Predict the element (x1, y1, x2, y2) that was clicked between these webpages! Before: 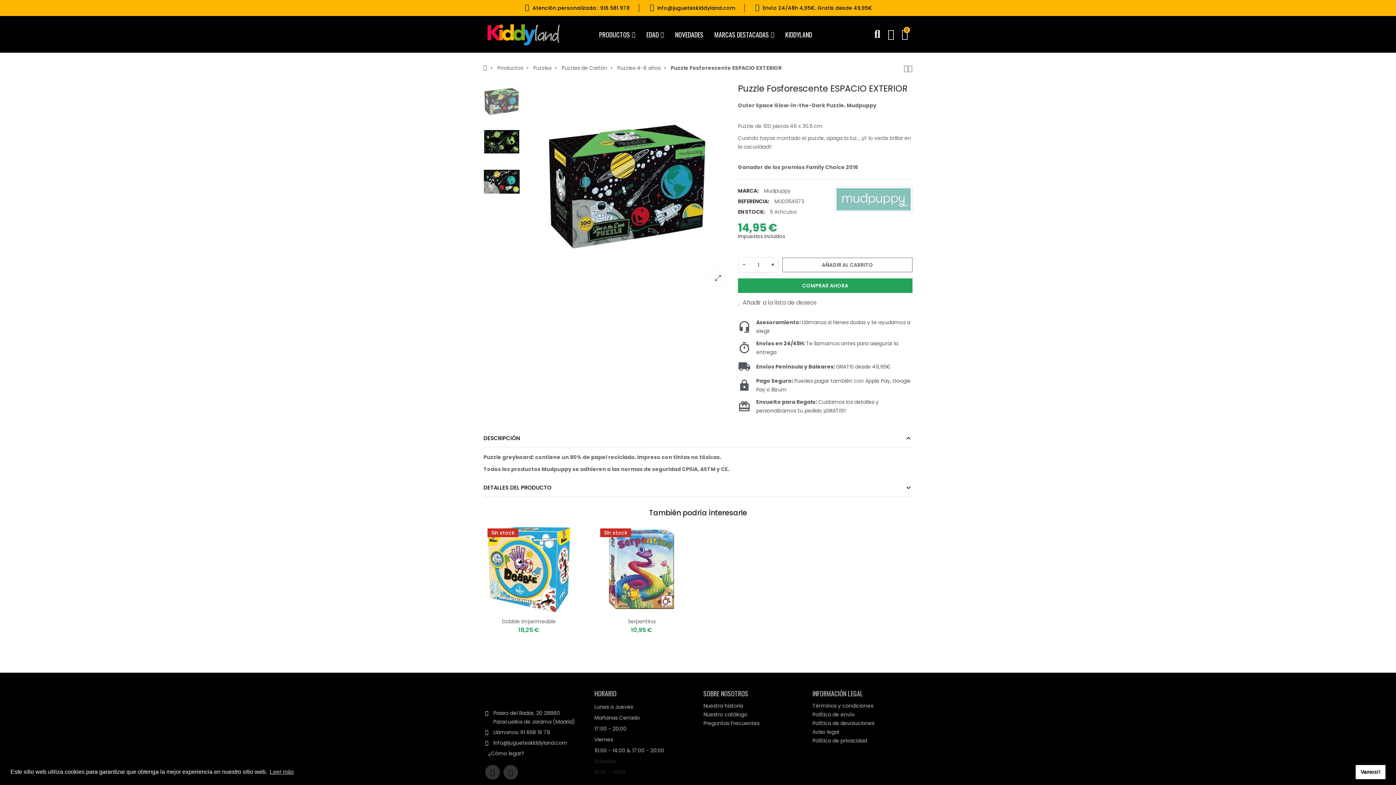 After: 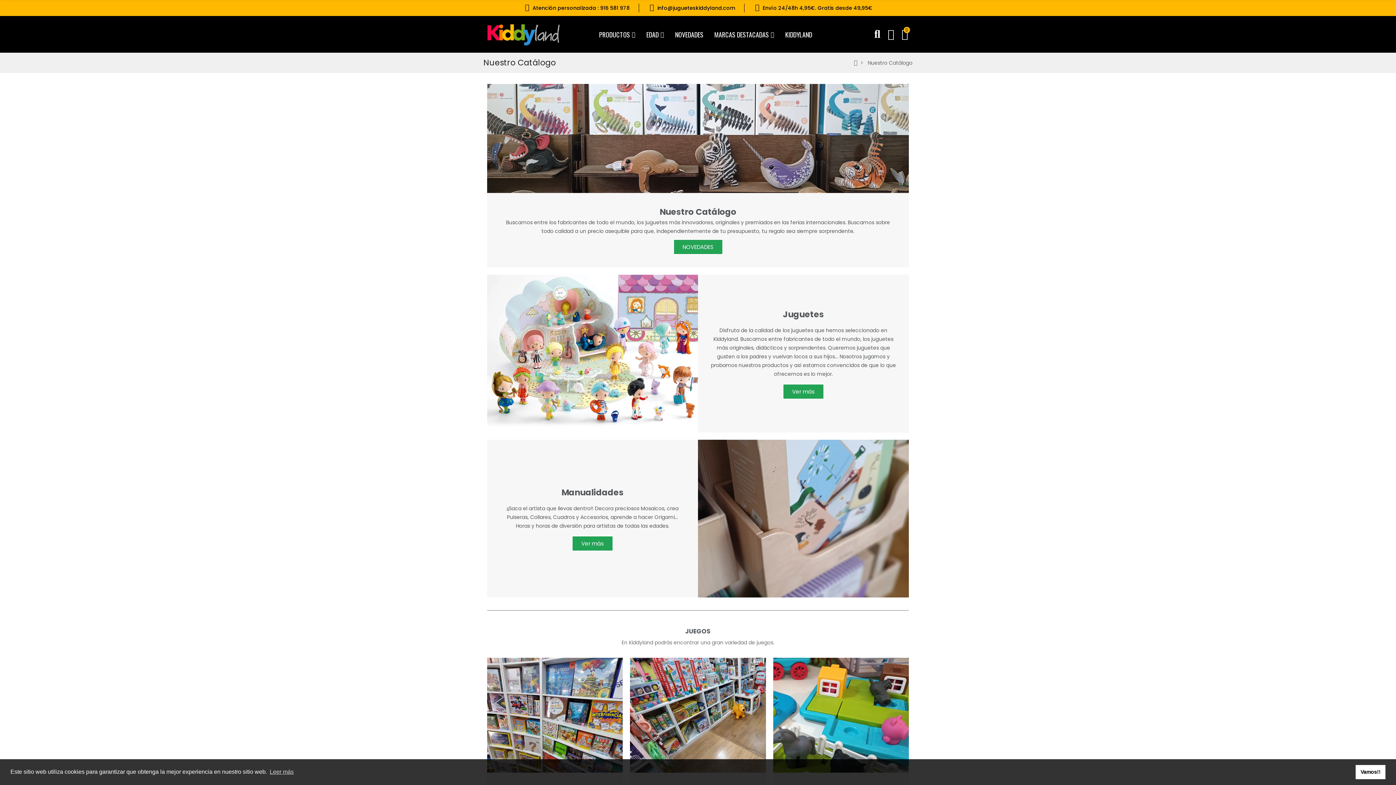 Action: bbox: (703, 710, 801, 719) label: Nuestro catálogo